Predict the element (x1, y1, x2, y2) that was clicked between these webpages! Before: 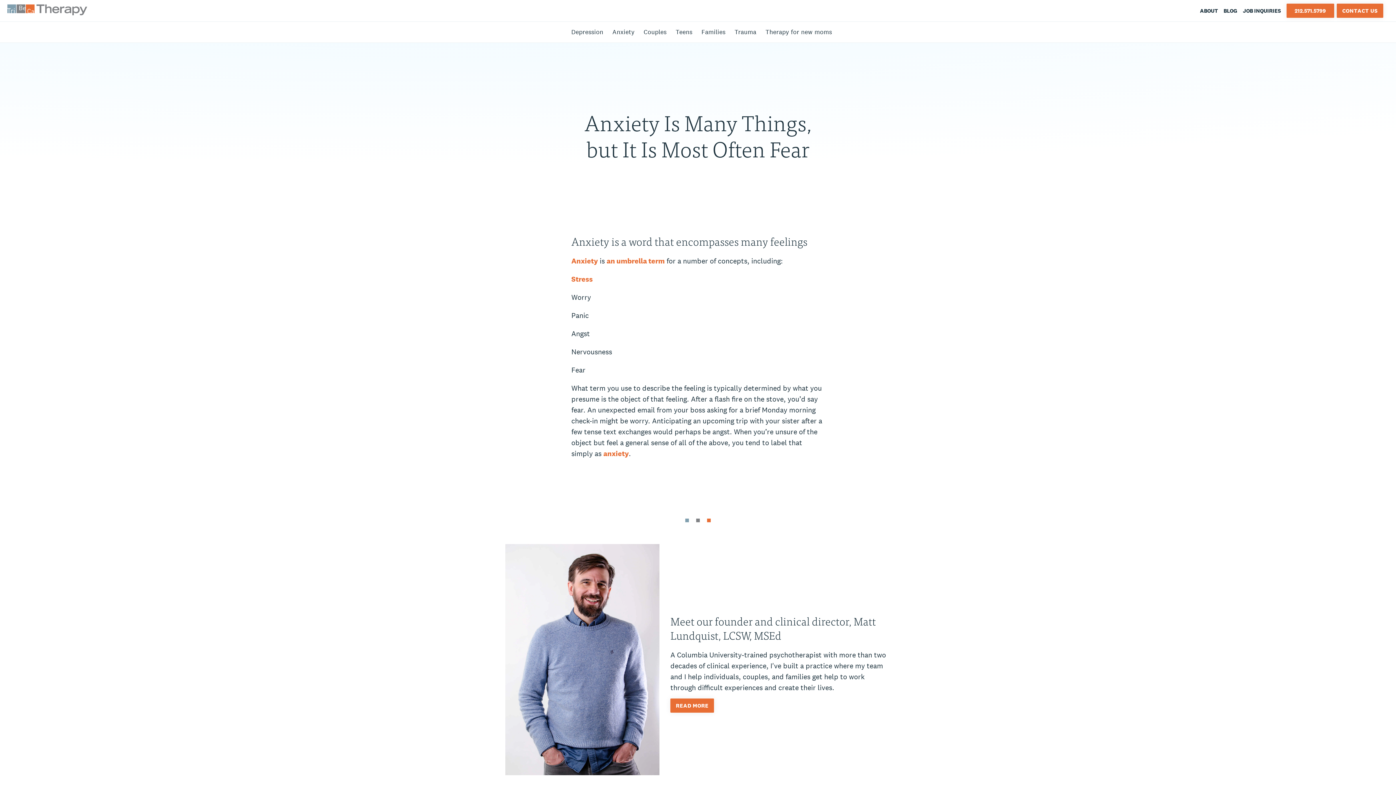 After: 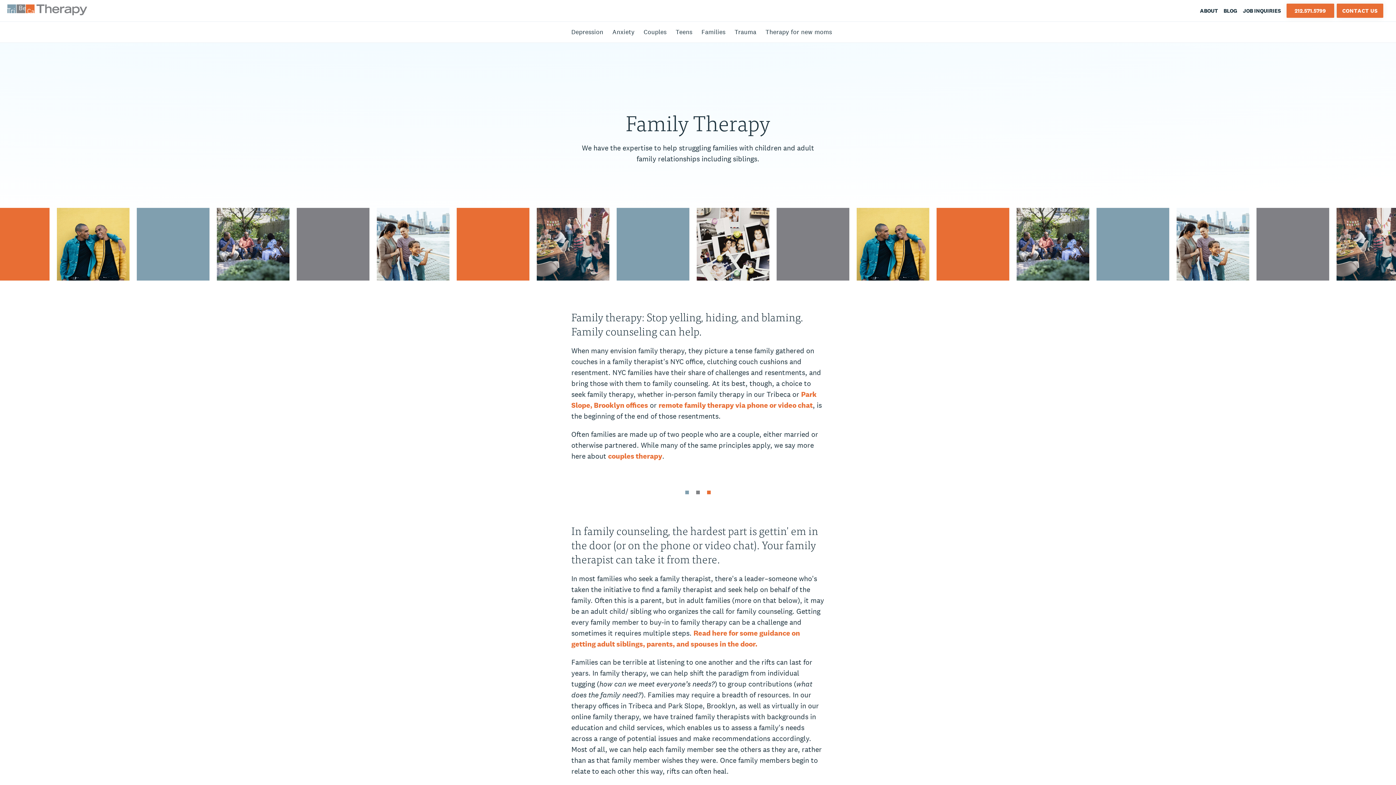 Action: bbox: (701, 27, 725, 36) label: Families